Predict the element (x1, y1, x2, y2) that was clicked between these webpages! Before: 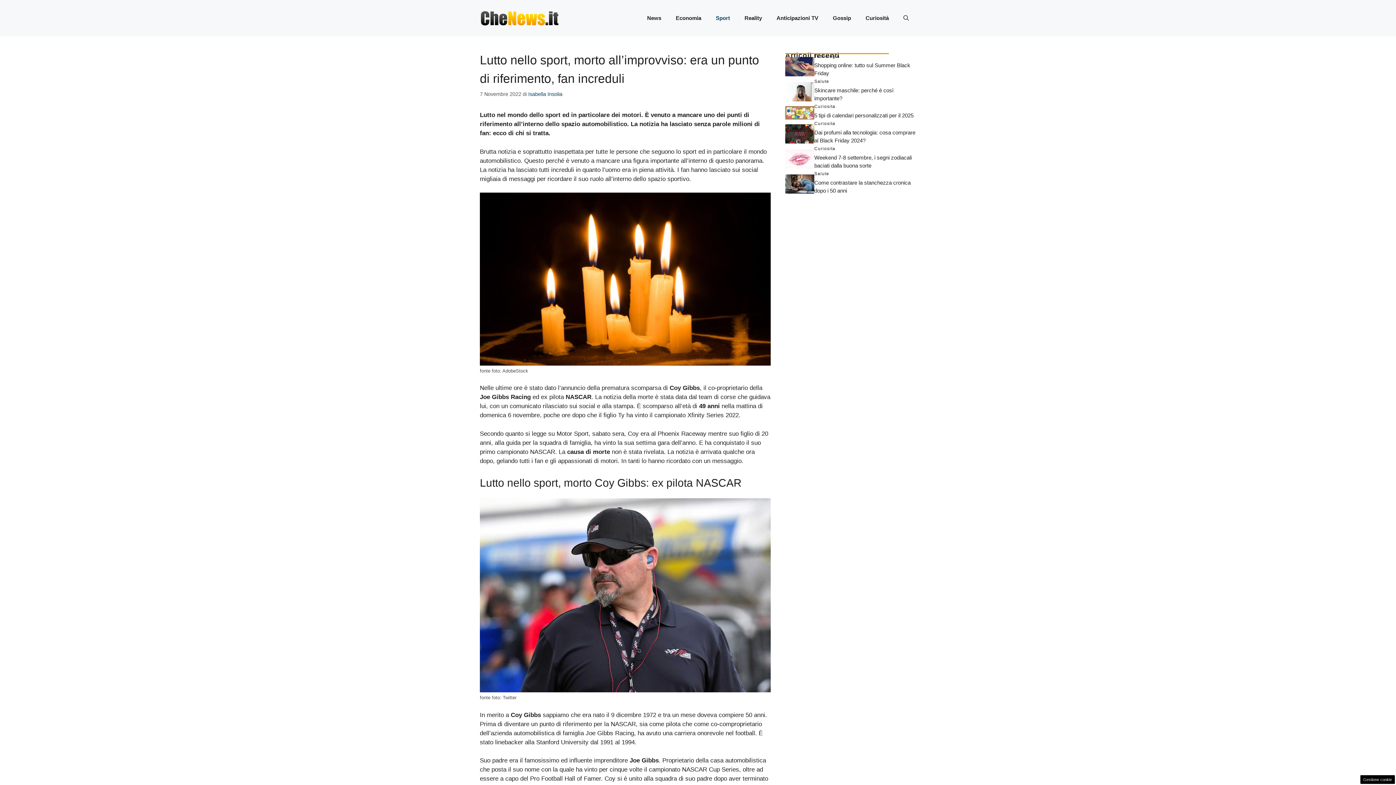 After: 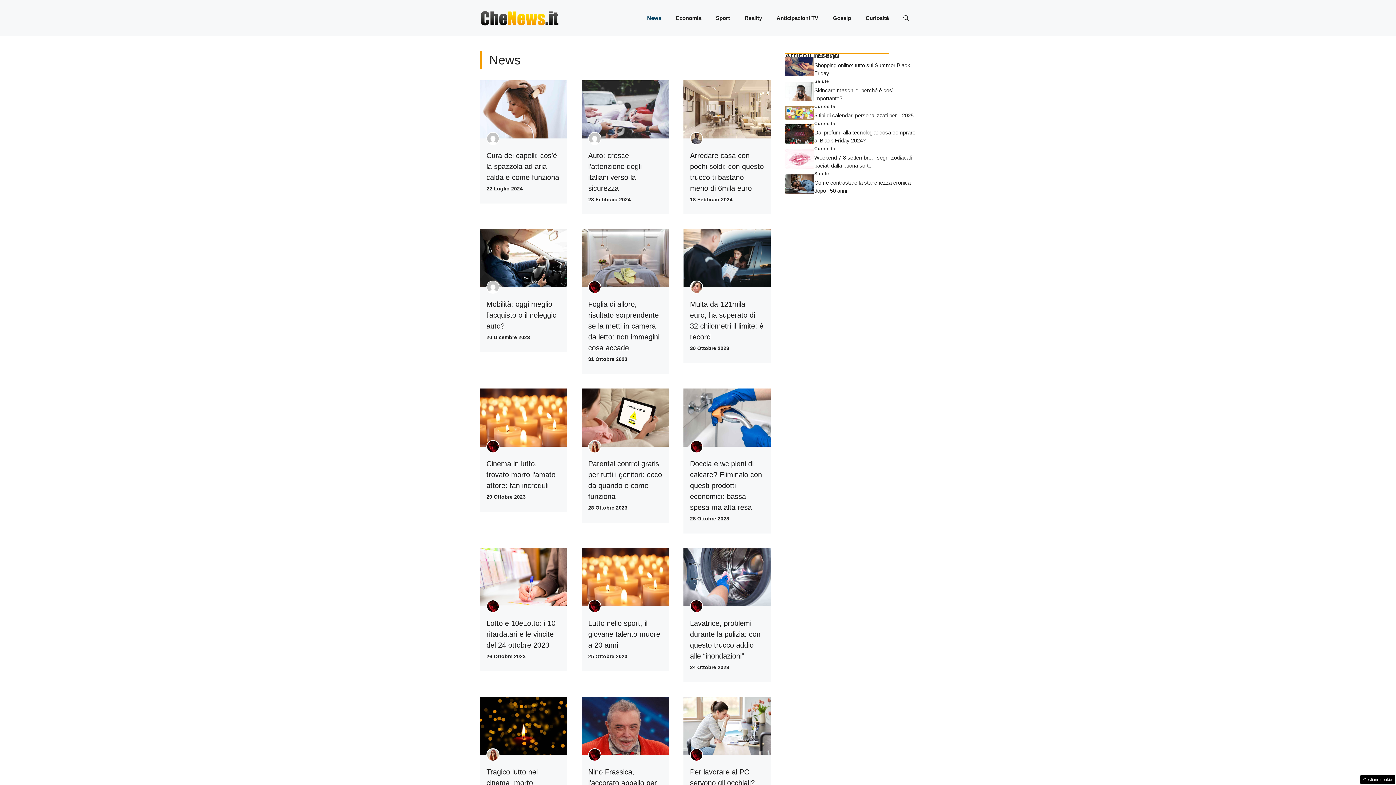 Action: bbox: (640, 7, 668, 29) label: News